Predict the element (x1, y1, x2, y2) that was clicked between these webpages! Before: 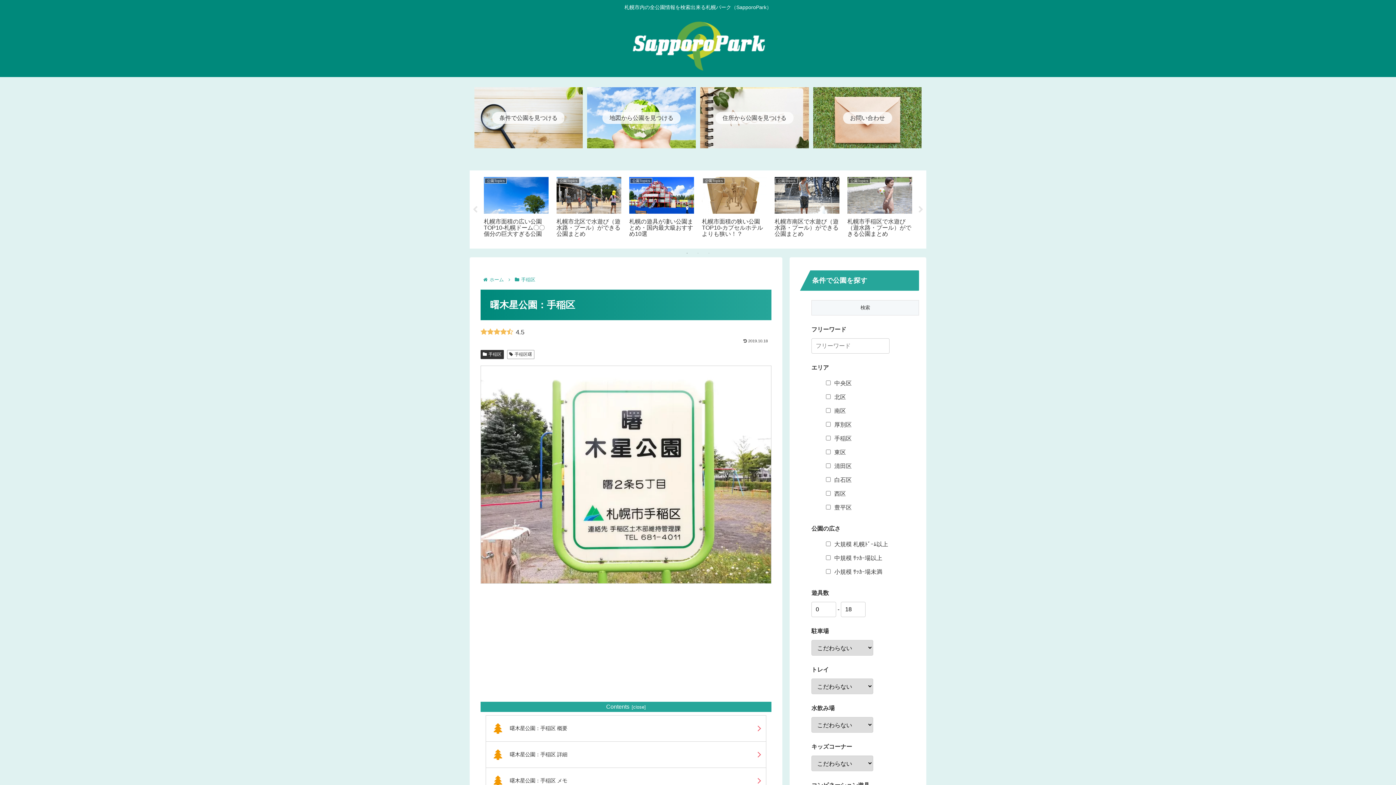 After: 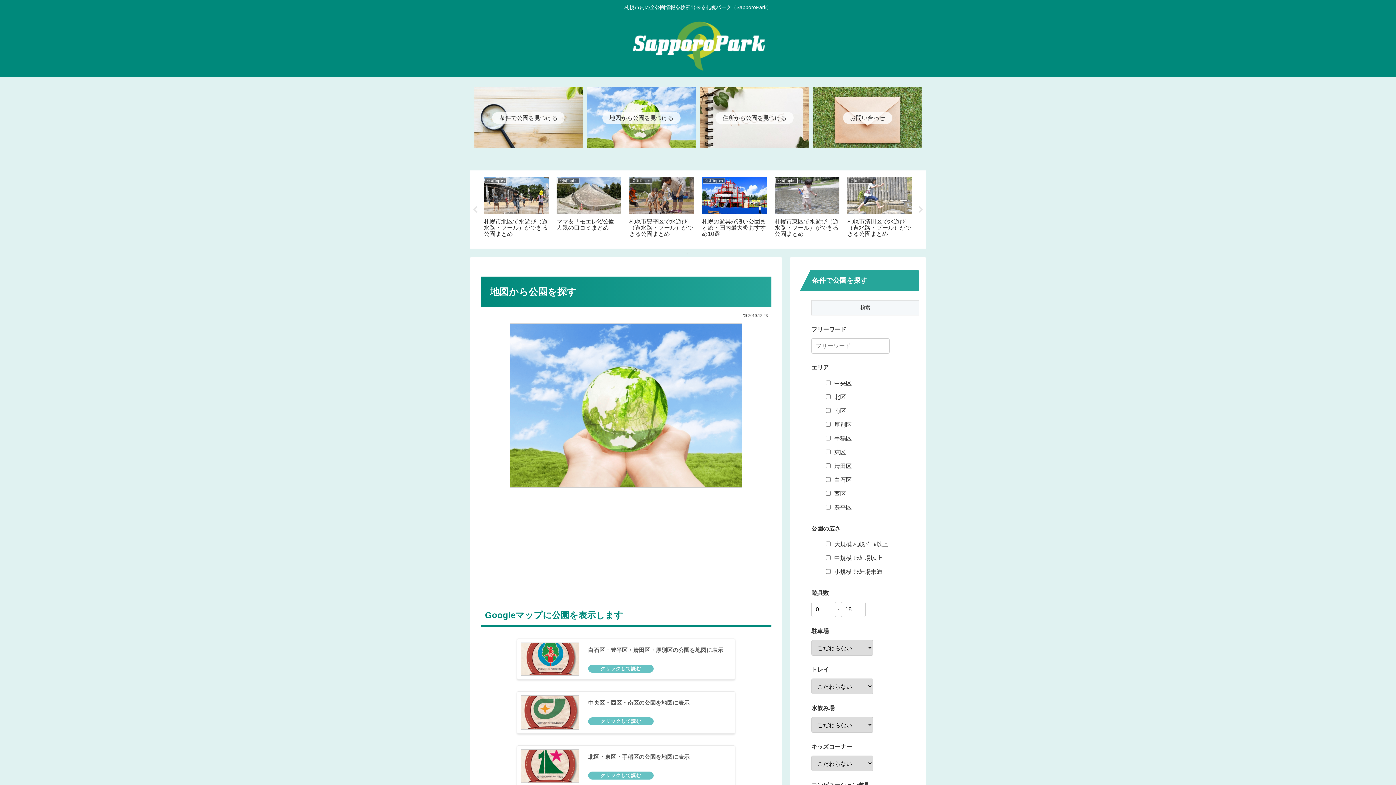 Action: bbox: (587, 87, 695, 148) label: 地図から公園を見つける